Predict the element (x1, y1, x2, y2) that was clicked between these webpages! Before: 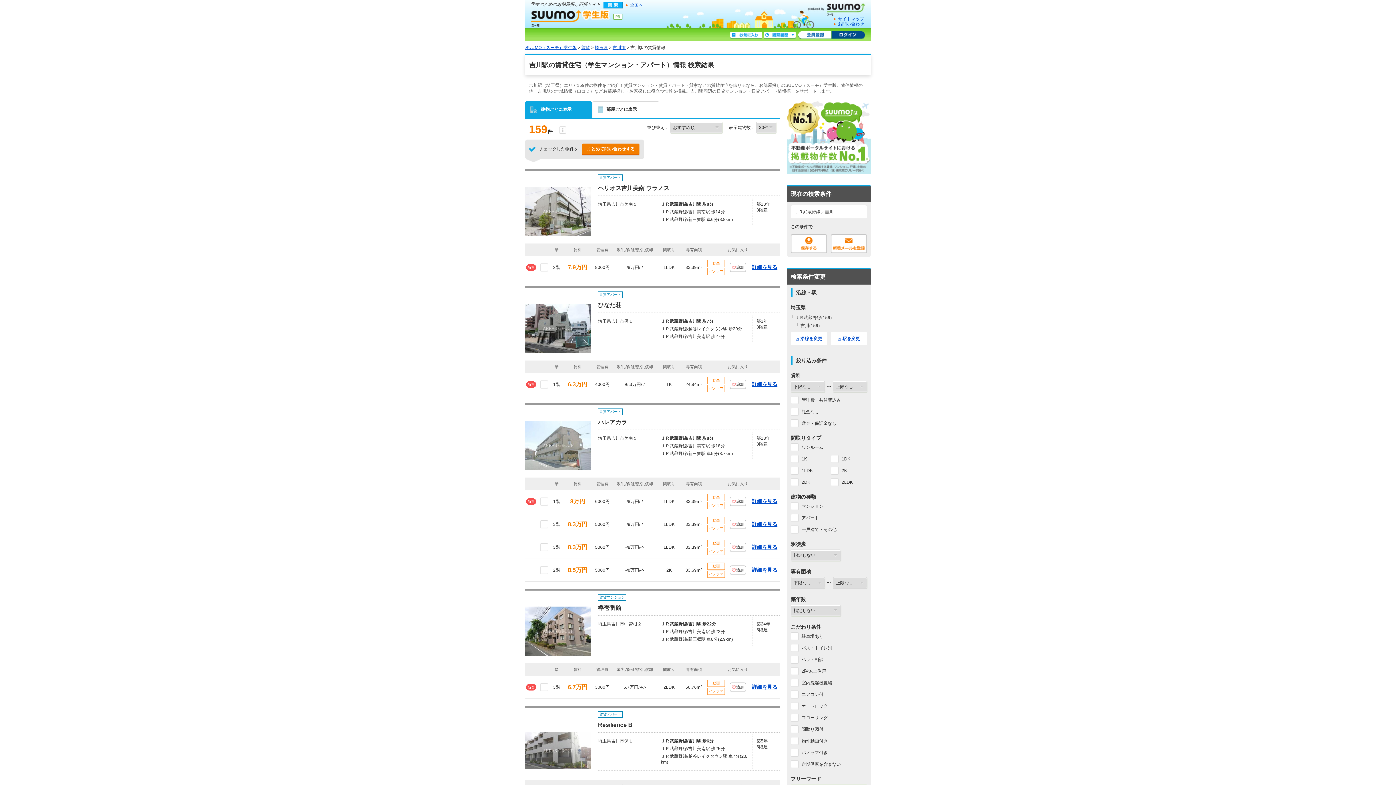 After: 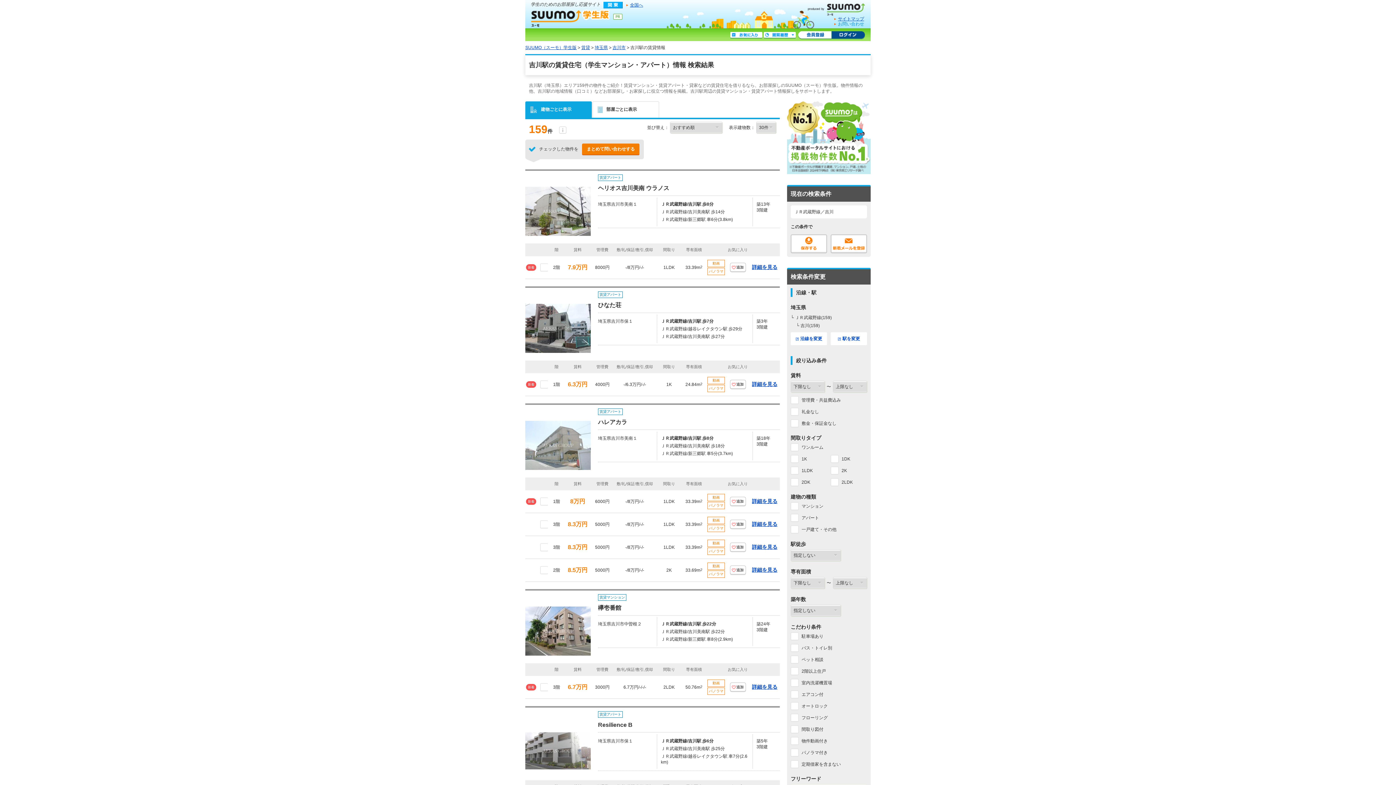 Action: bbox: (834, 21, 864, 26) label: お問い合わせ